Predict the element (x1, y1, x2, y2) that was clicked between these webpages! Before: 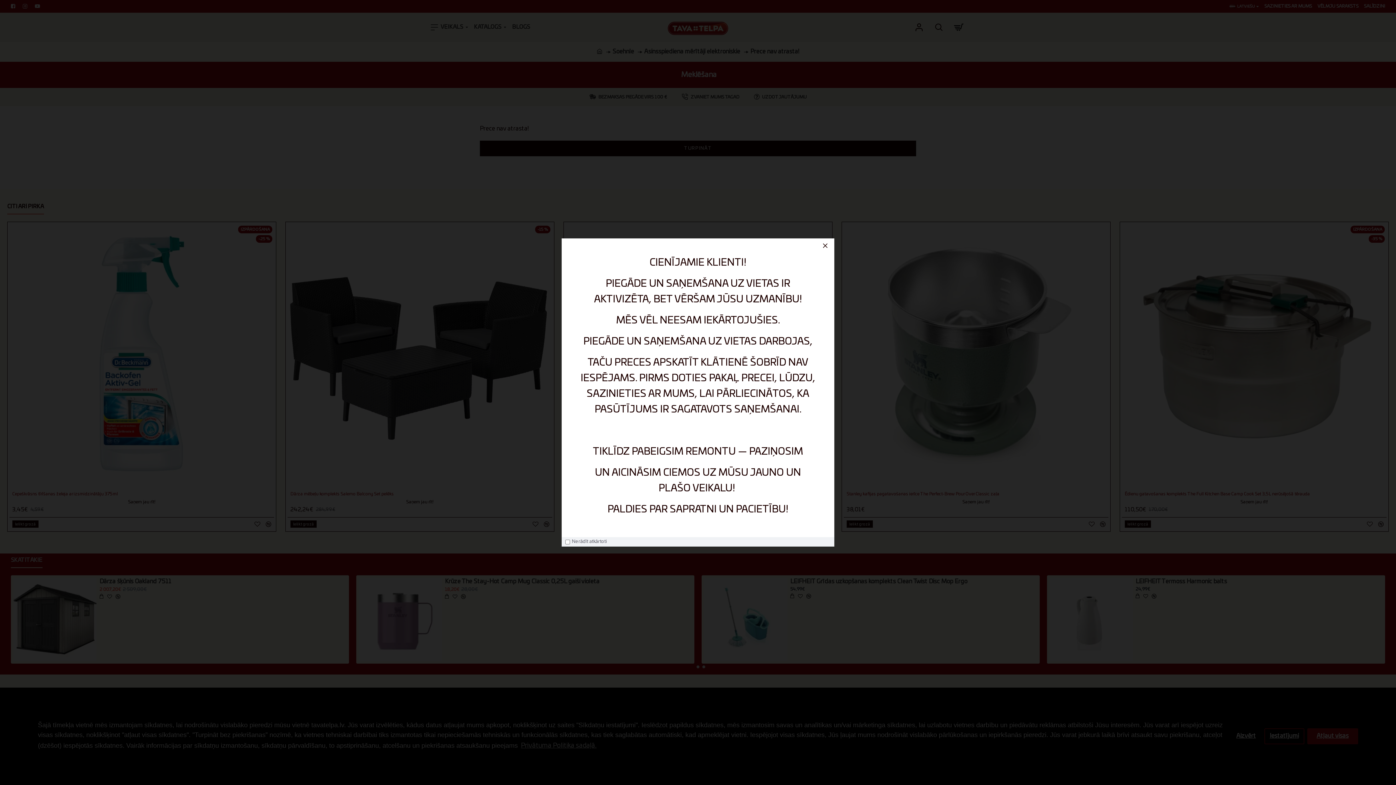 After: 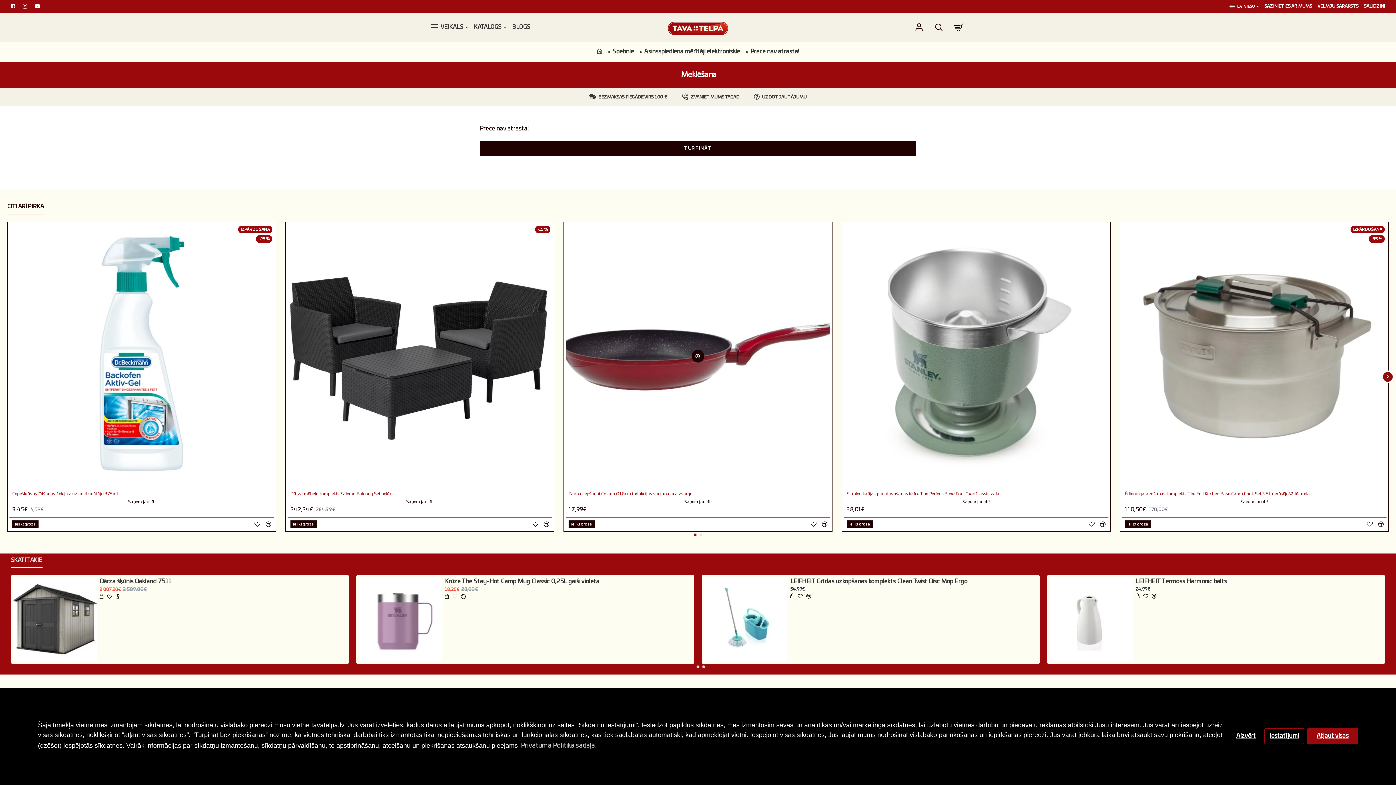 Action: bbox: (820, 240, 830, 251)